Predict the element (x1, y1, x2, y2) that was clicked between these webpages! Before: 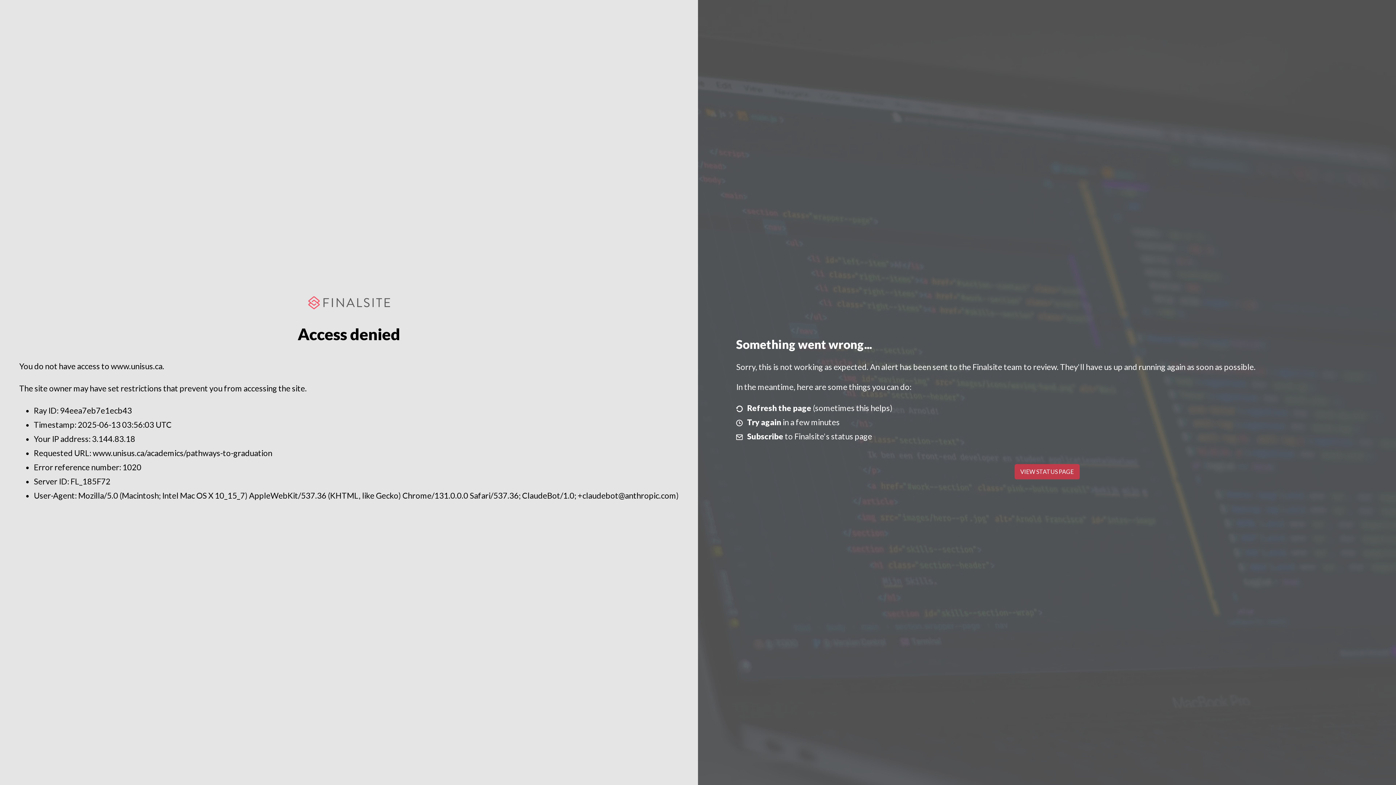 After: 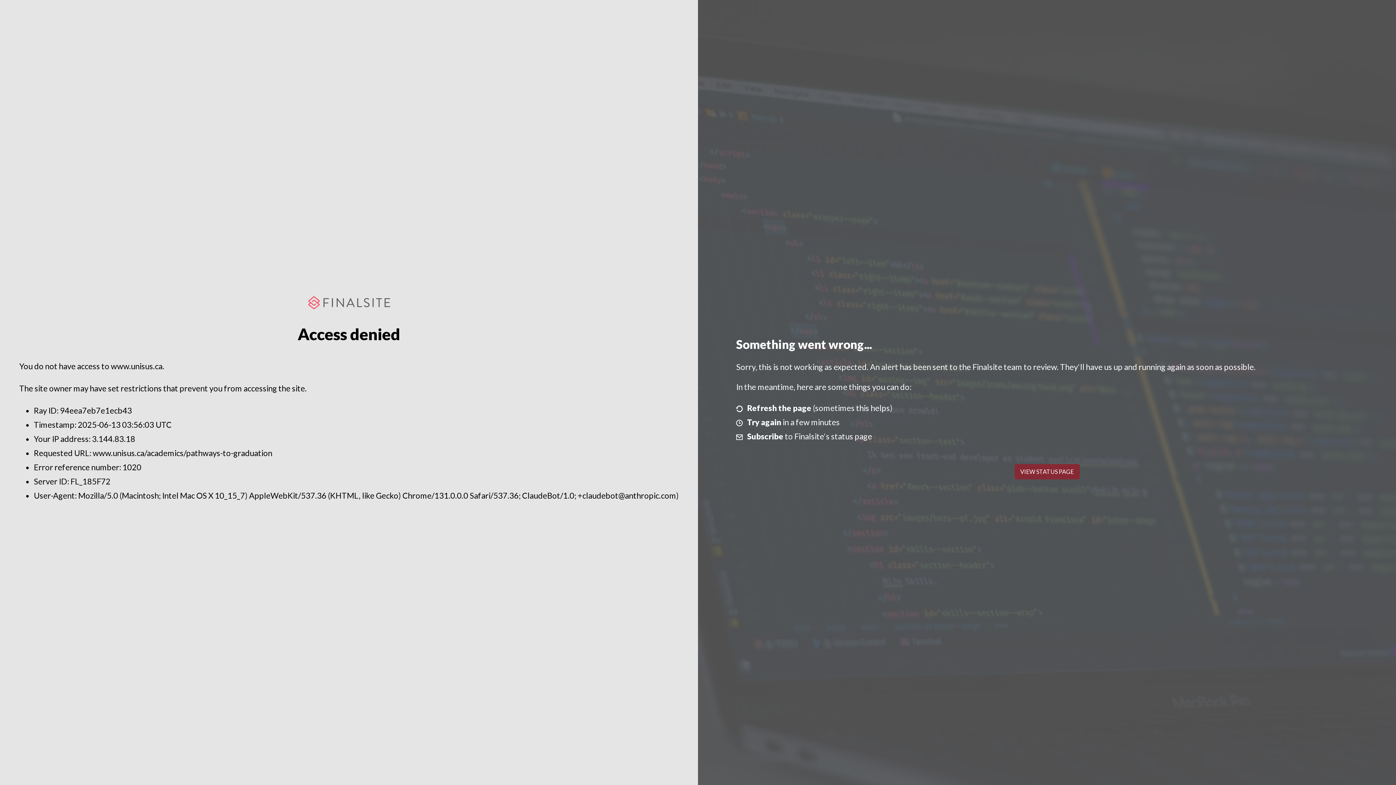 Action: label: VIEW STATUS PAGE bbox: (1014, 464, 1079, 479)